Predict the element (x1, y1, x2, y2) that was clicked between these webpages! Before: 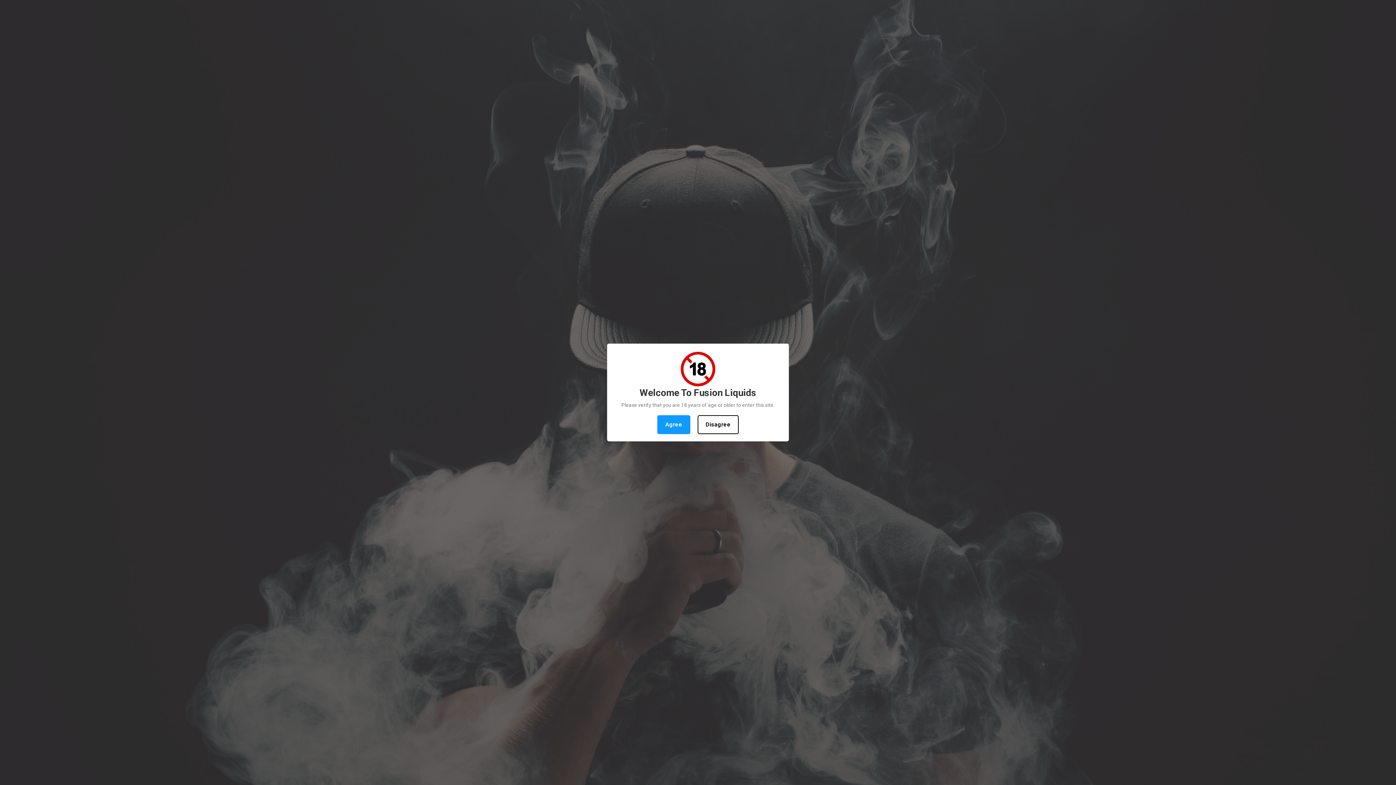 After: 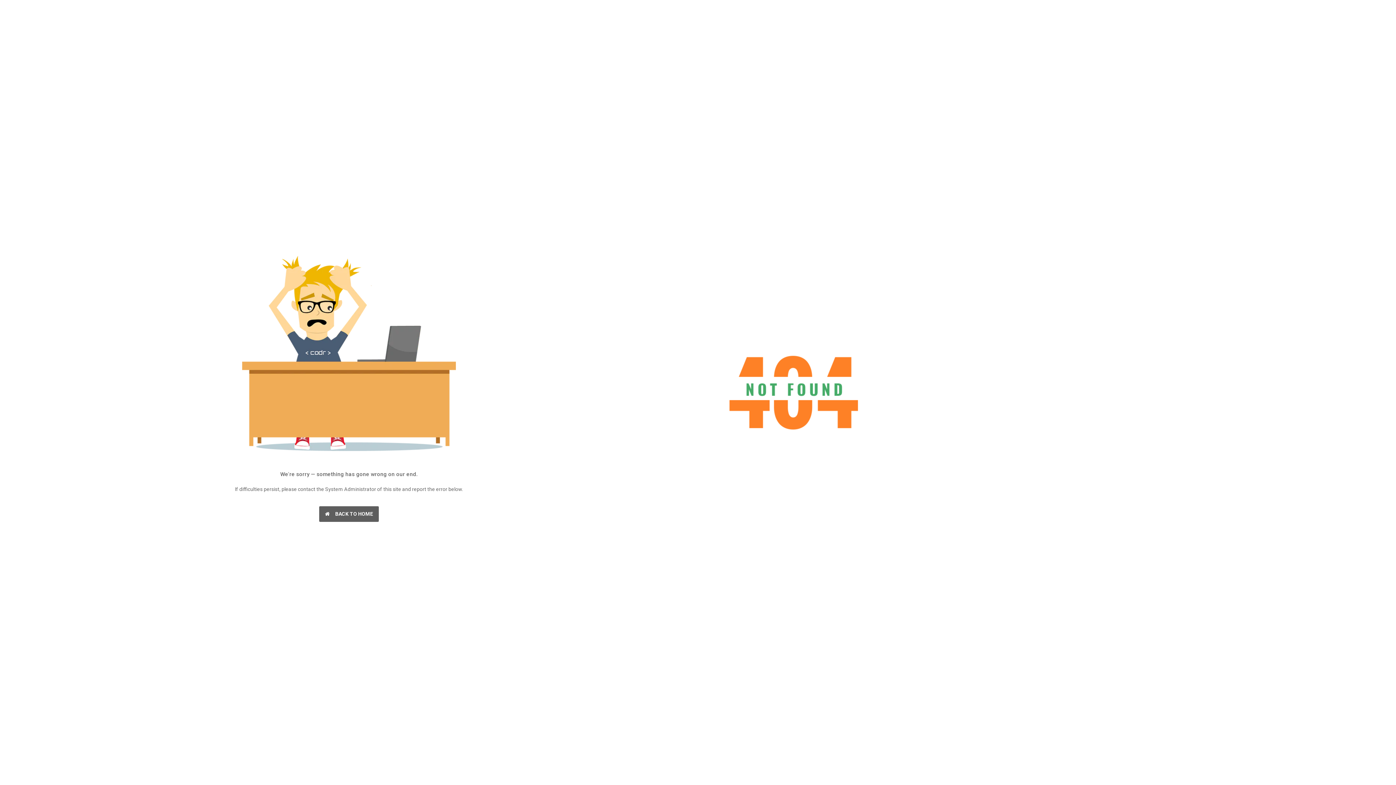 Action: label: Agree bbox: (657, 415, 690, 434)